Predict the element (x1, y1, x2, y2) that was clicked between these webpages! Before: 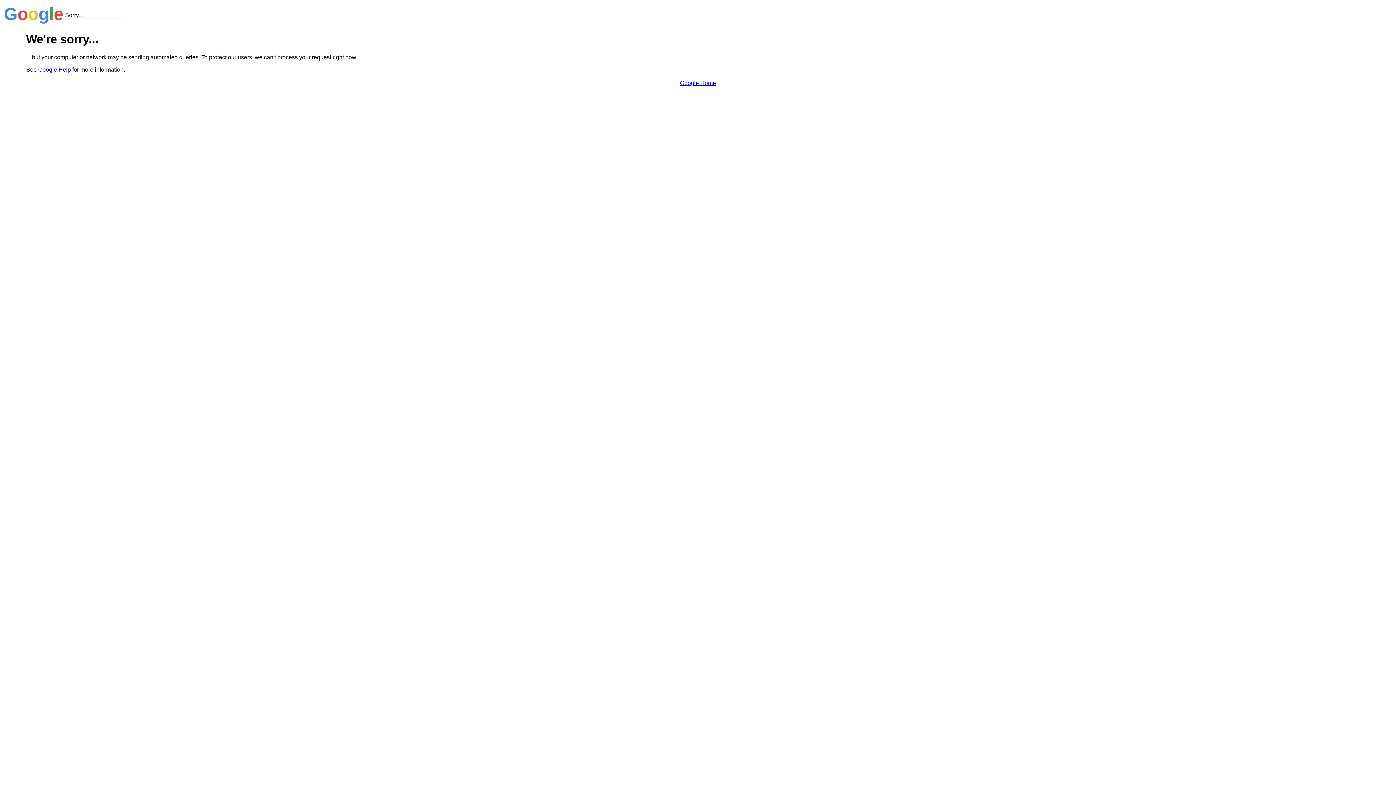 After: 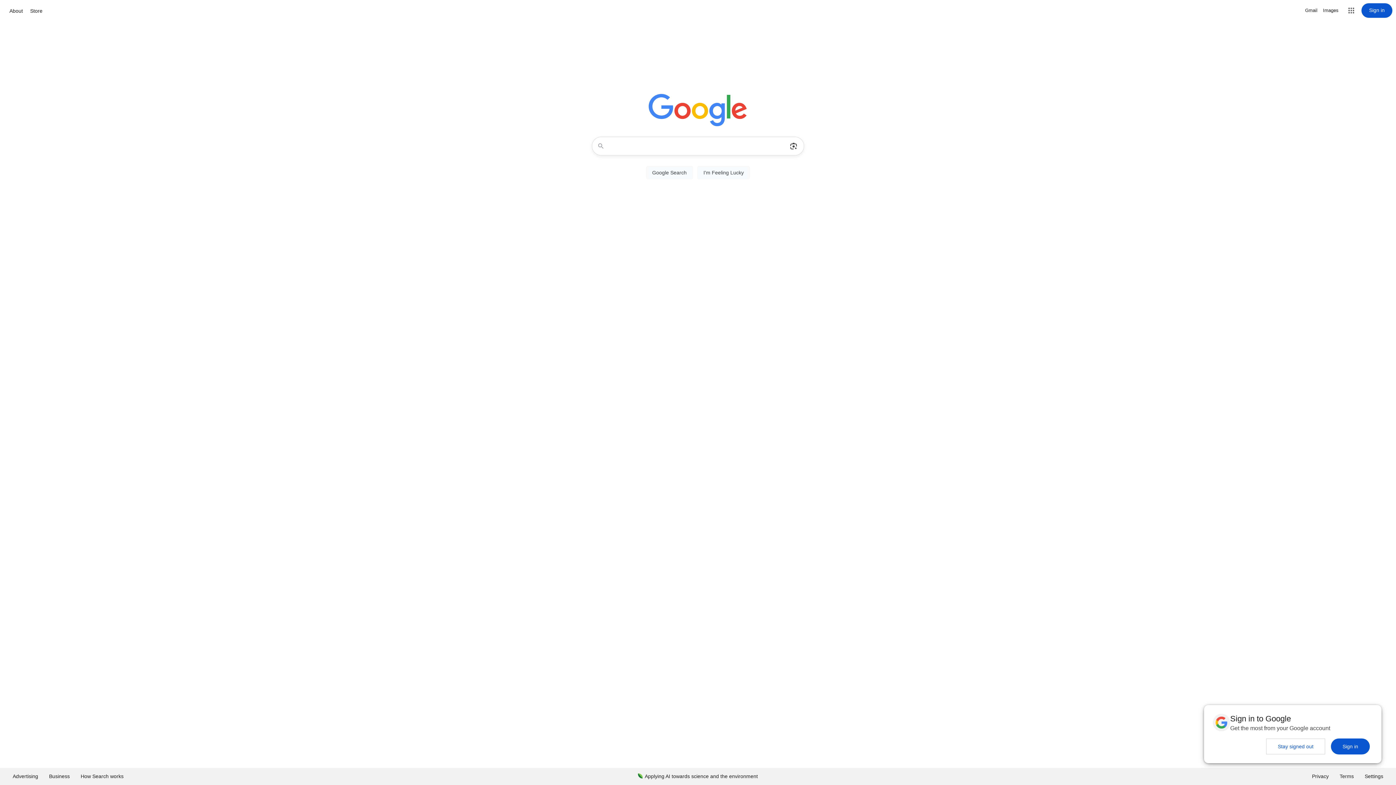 Action: label: Google Home bbox: (680, 79, 716, 86)